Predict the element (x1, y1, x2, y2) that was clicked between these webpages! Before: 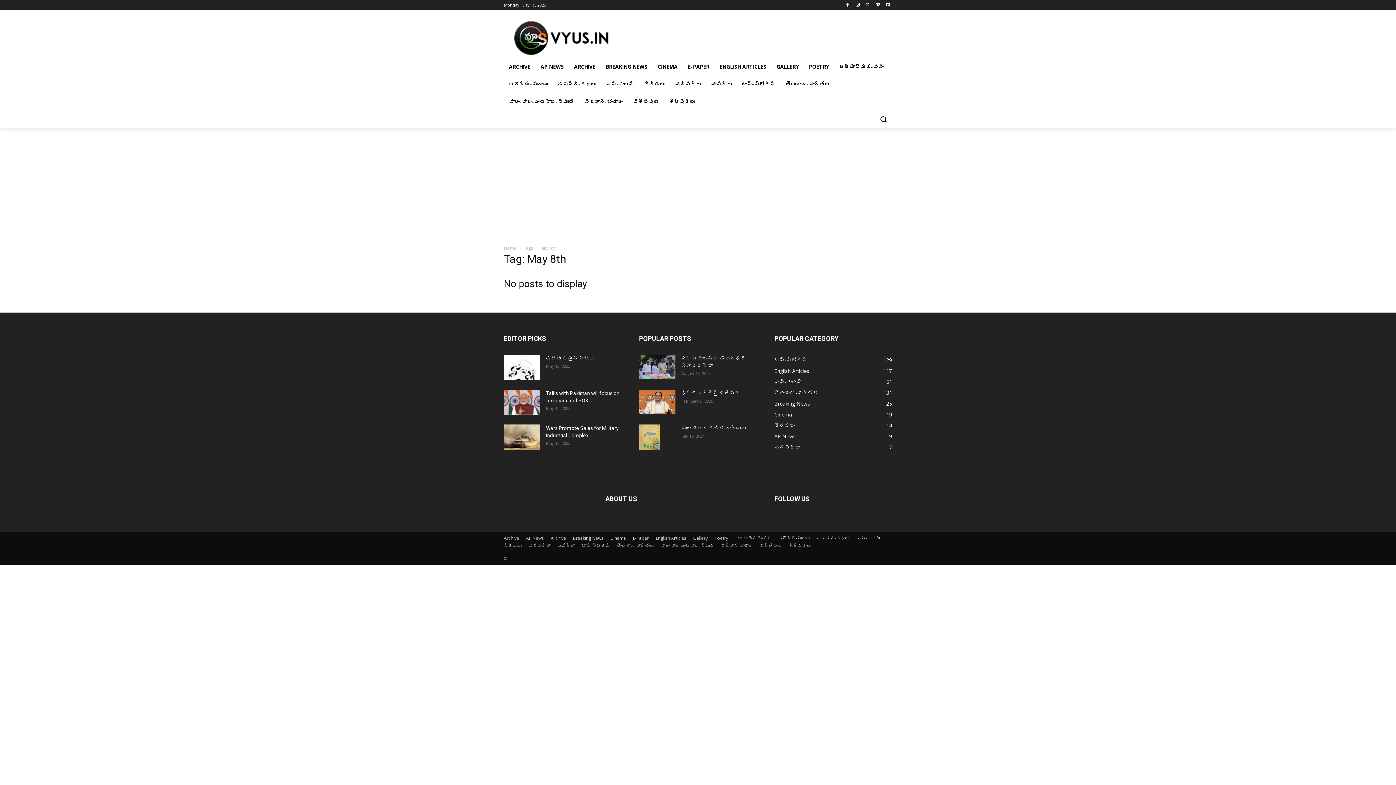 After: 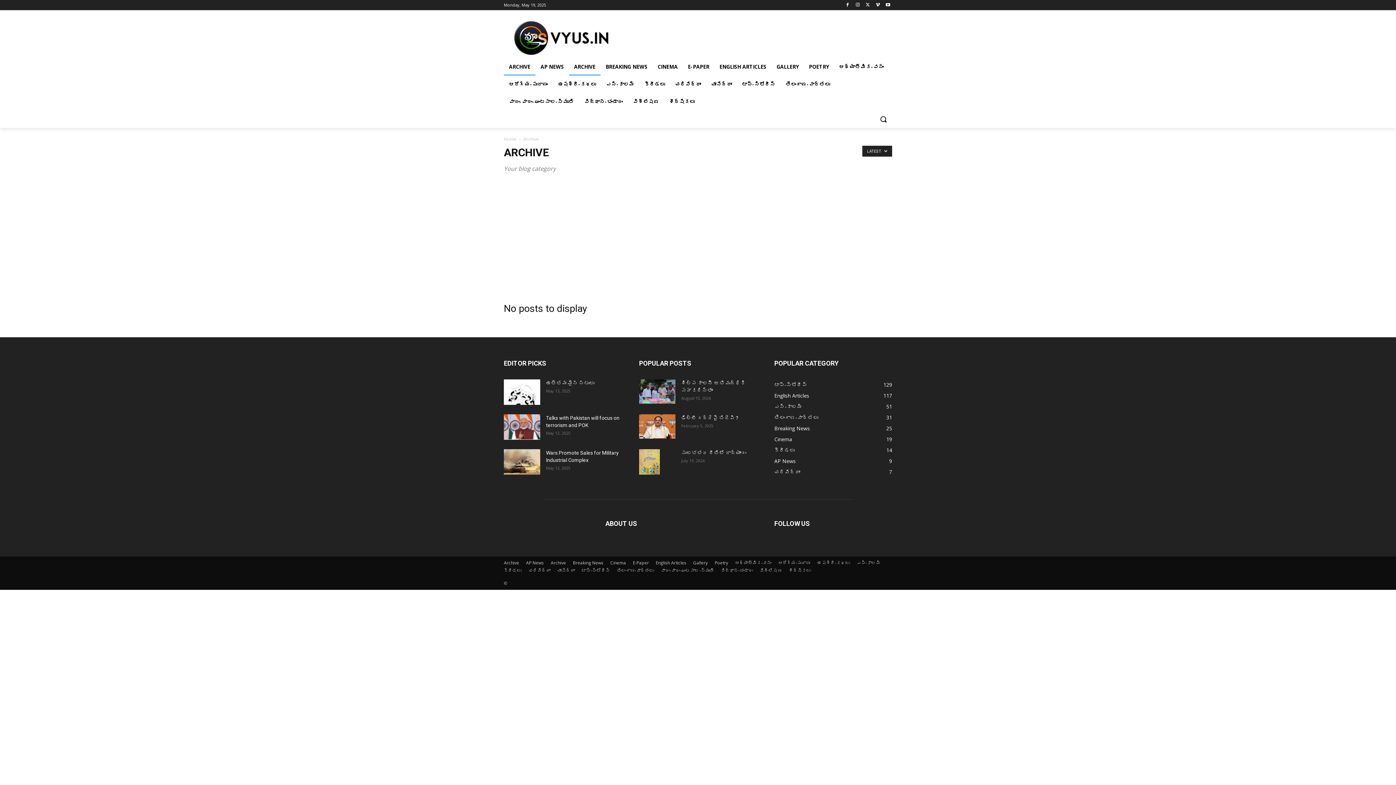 Action: bbox: (569, 58, 600, 75) label: ARCHIVE